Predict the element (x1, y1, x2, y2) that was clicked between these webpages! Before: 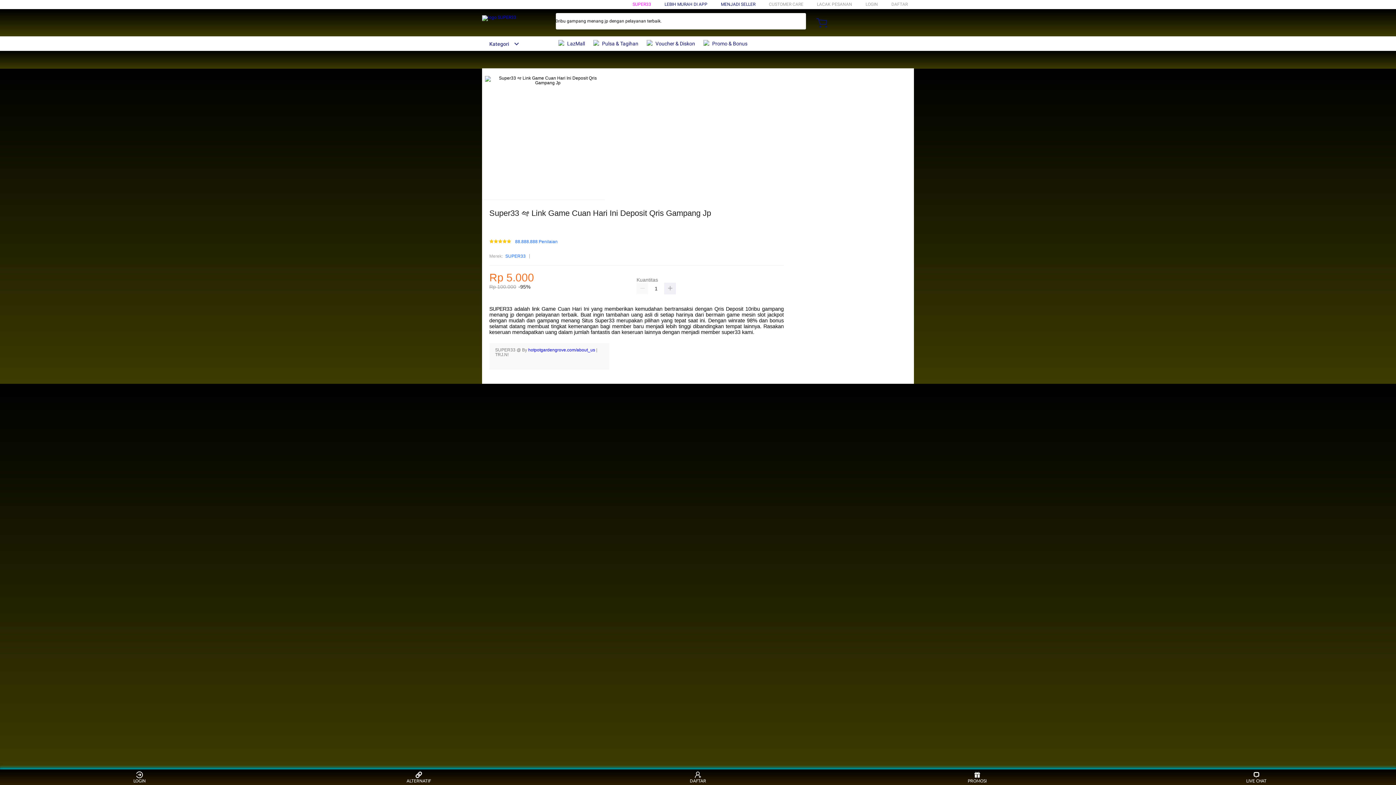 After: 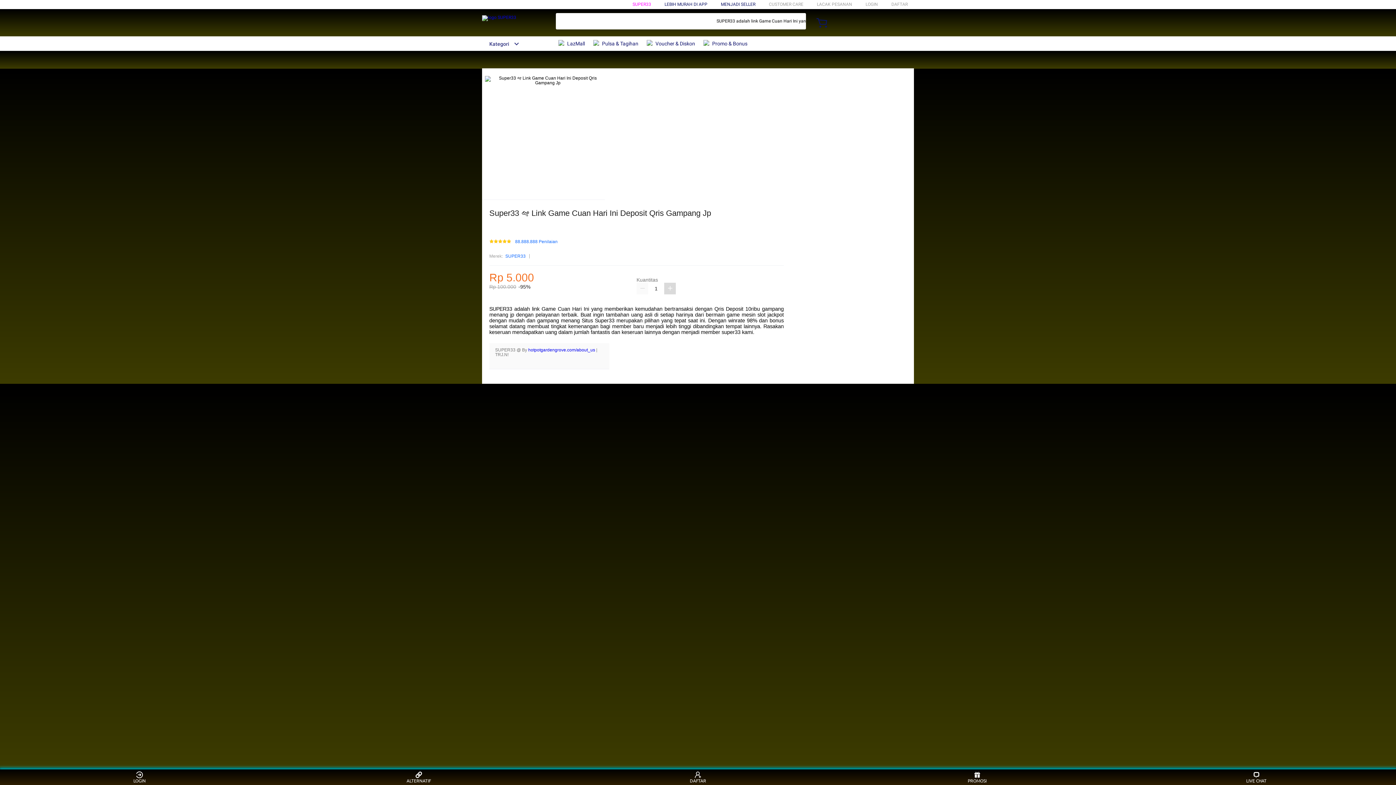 Action: bbox: (664, 283, 676, 294)